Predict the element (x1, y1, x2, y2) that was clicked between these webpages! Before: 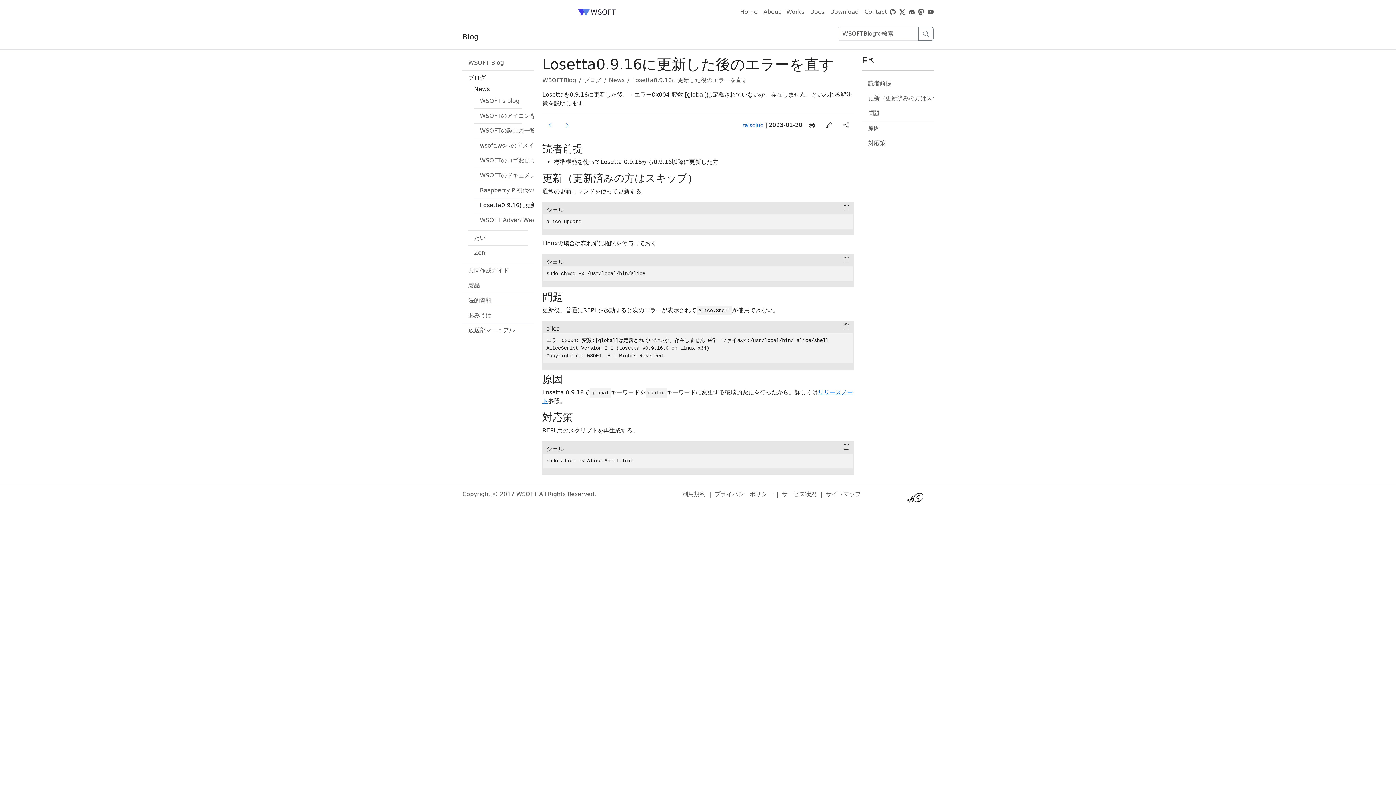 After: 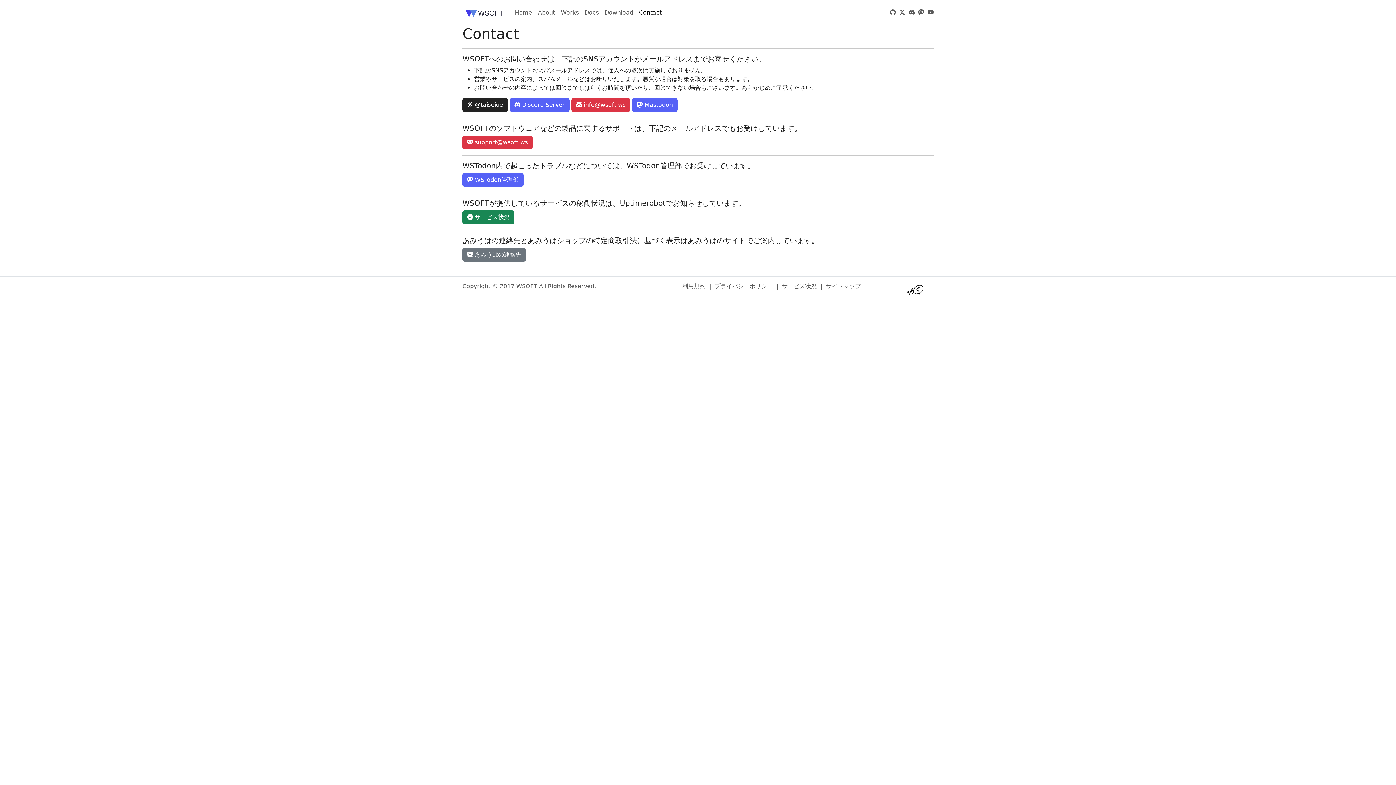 Action: label: Contact bbox: (861, 4, 890, 19)